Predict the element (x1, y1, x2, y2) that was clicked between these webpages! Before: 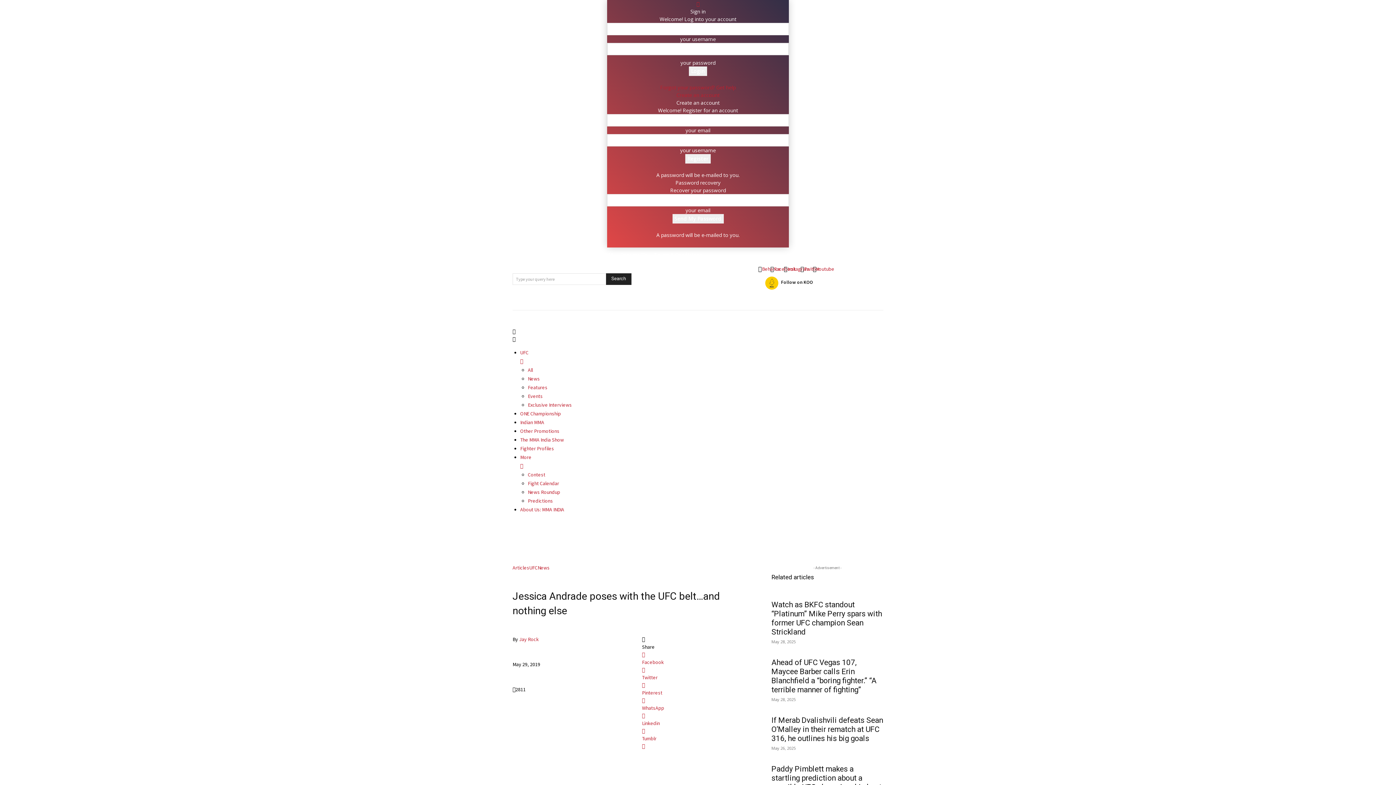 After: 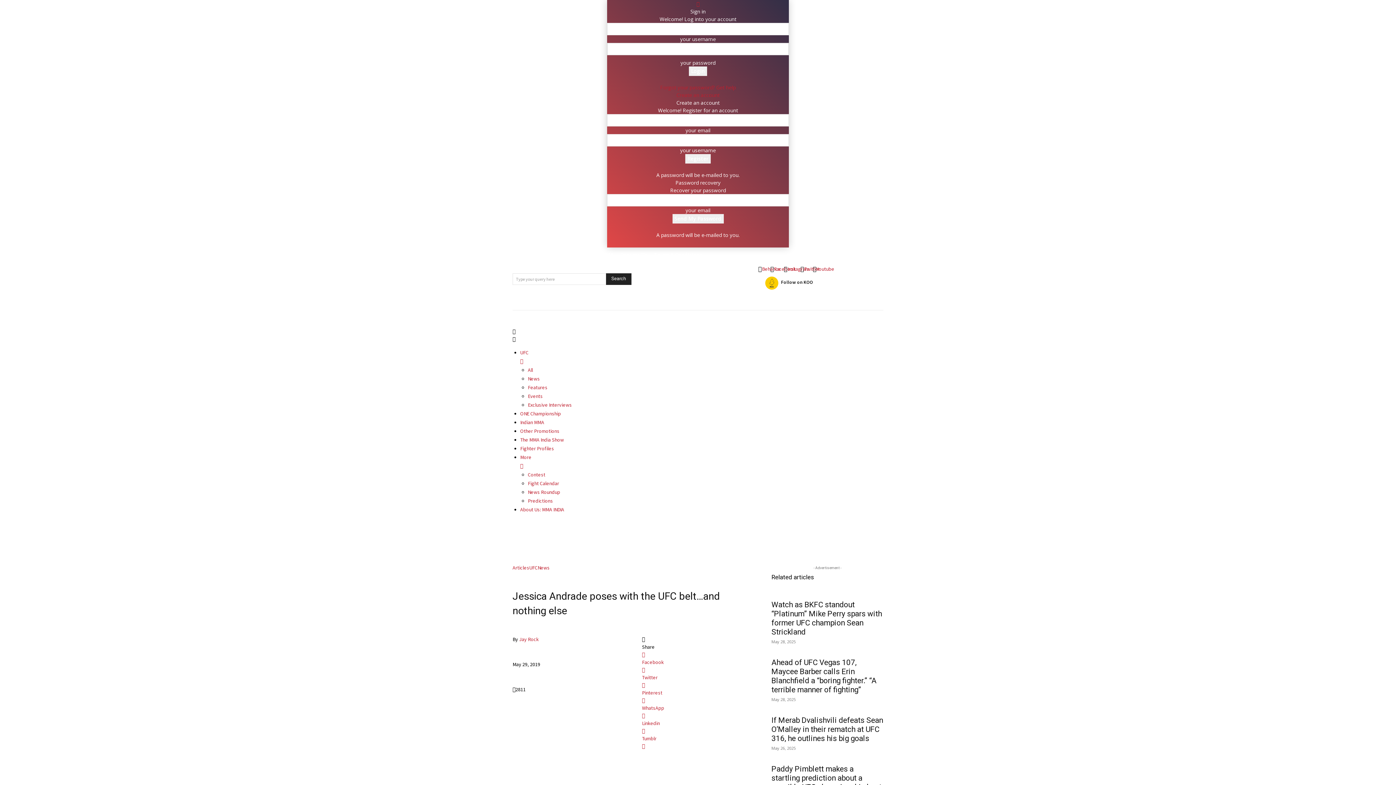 Action: bbox: (660, 84, 736, 90) label: Forgot your password? Get help